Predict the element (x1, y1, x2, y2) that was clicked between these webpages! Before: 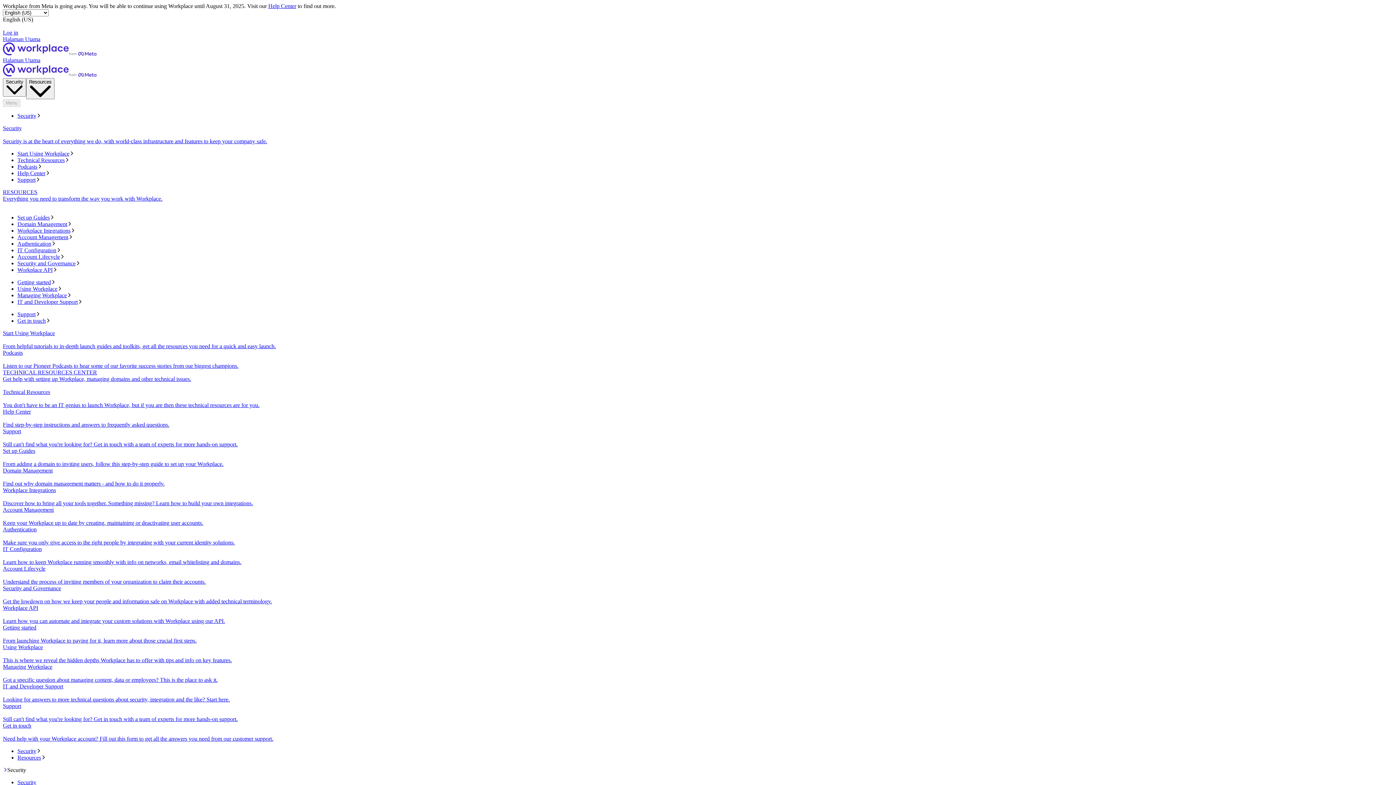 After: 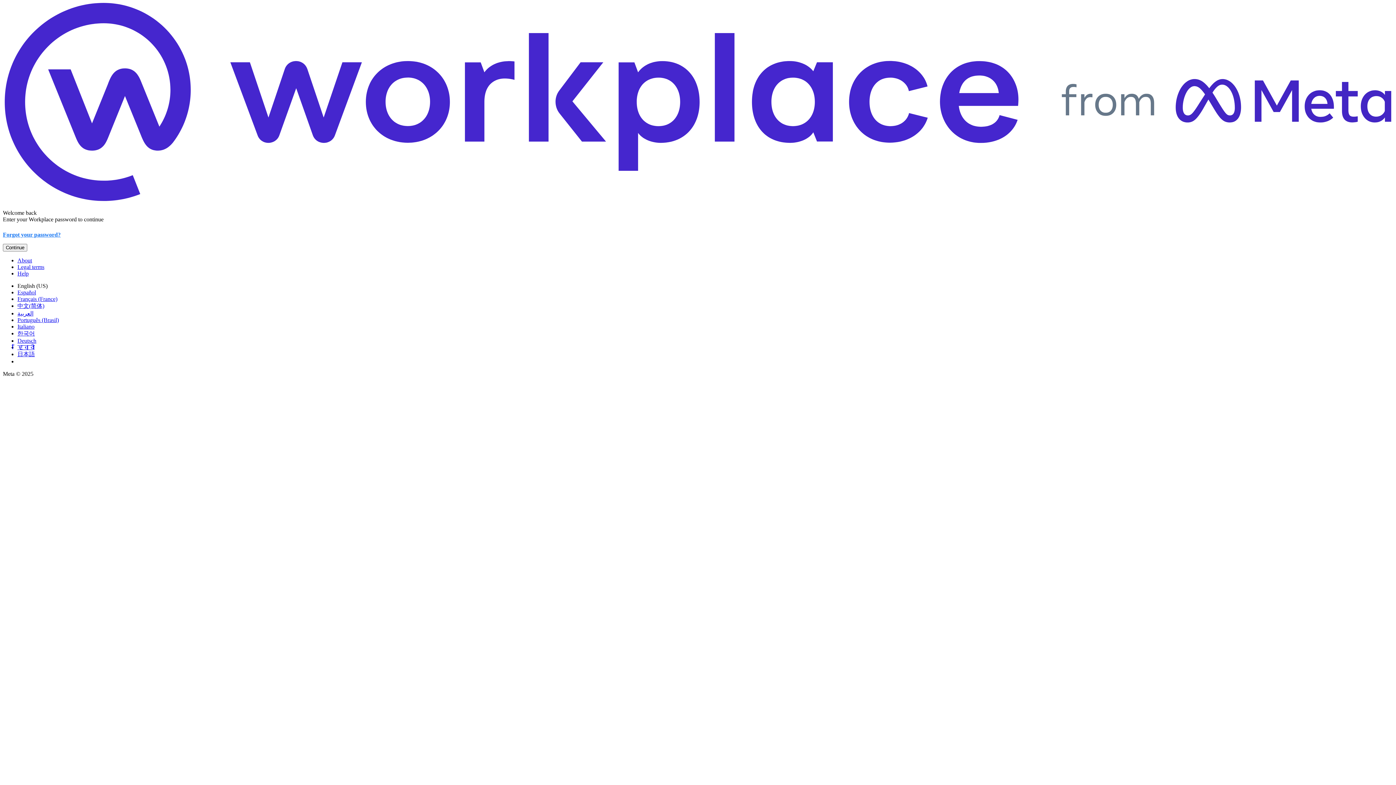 Action: bbox: (2, 29, 18, 35) label: Log in